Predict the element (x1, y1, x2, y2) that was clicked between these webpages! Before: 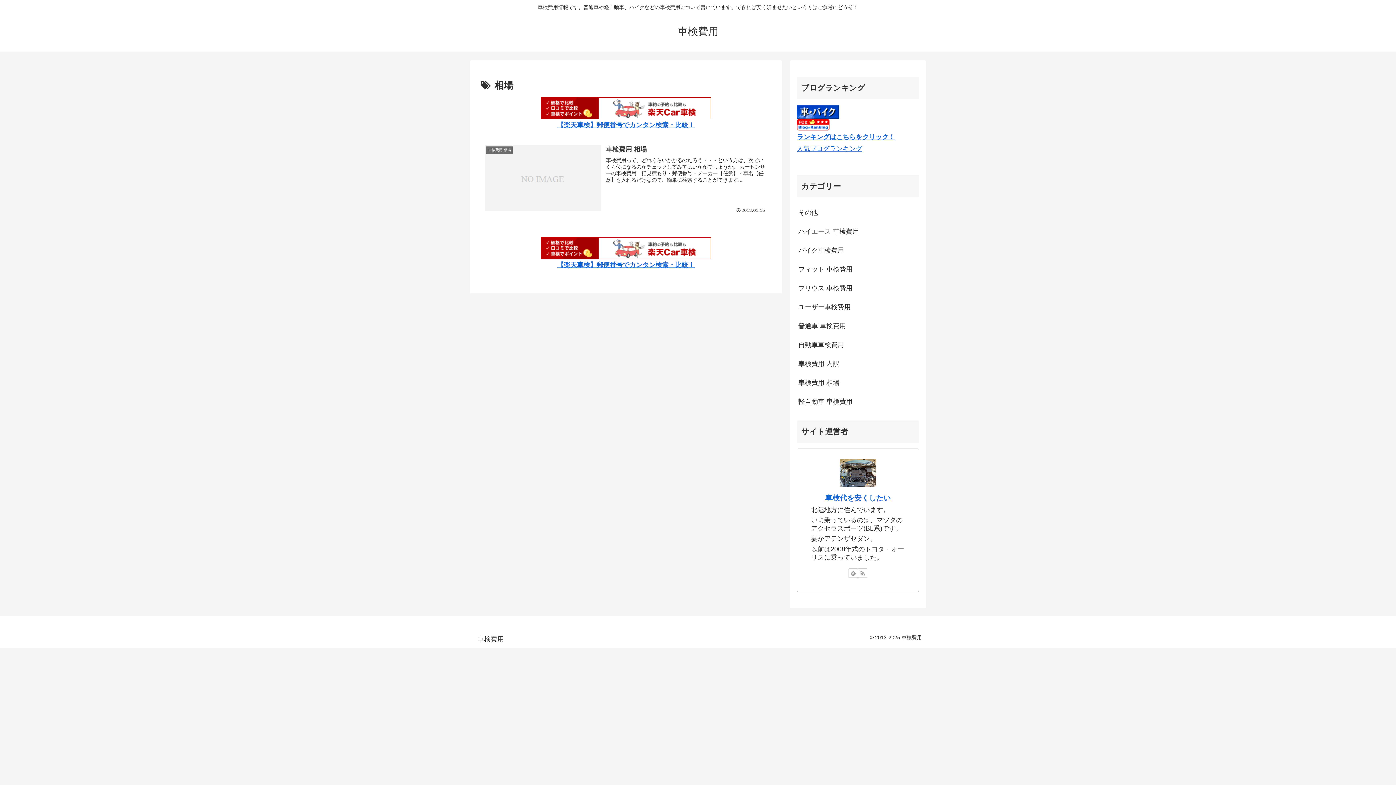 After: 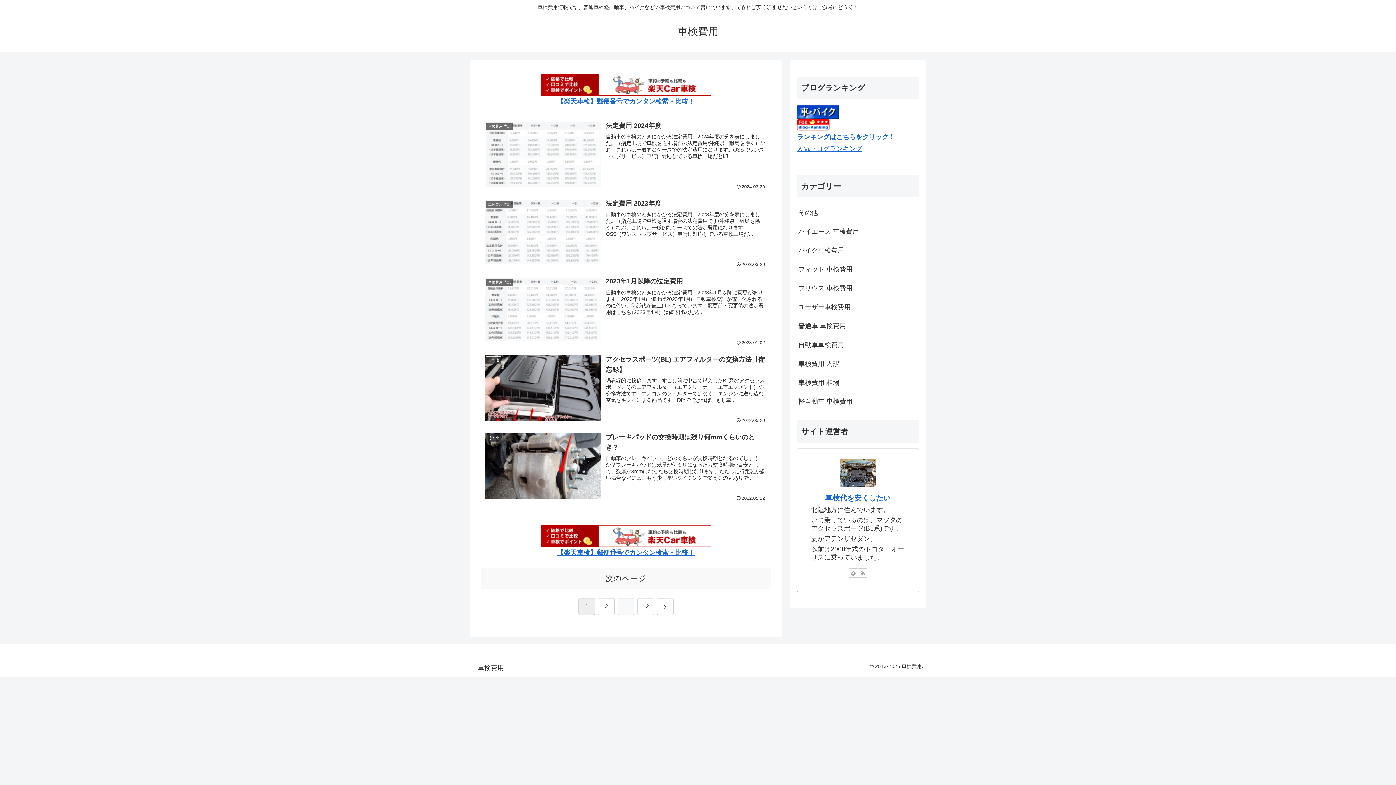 Action: label: 車検費用 bbox: (671, 29, 725, 36)